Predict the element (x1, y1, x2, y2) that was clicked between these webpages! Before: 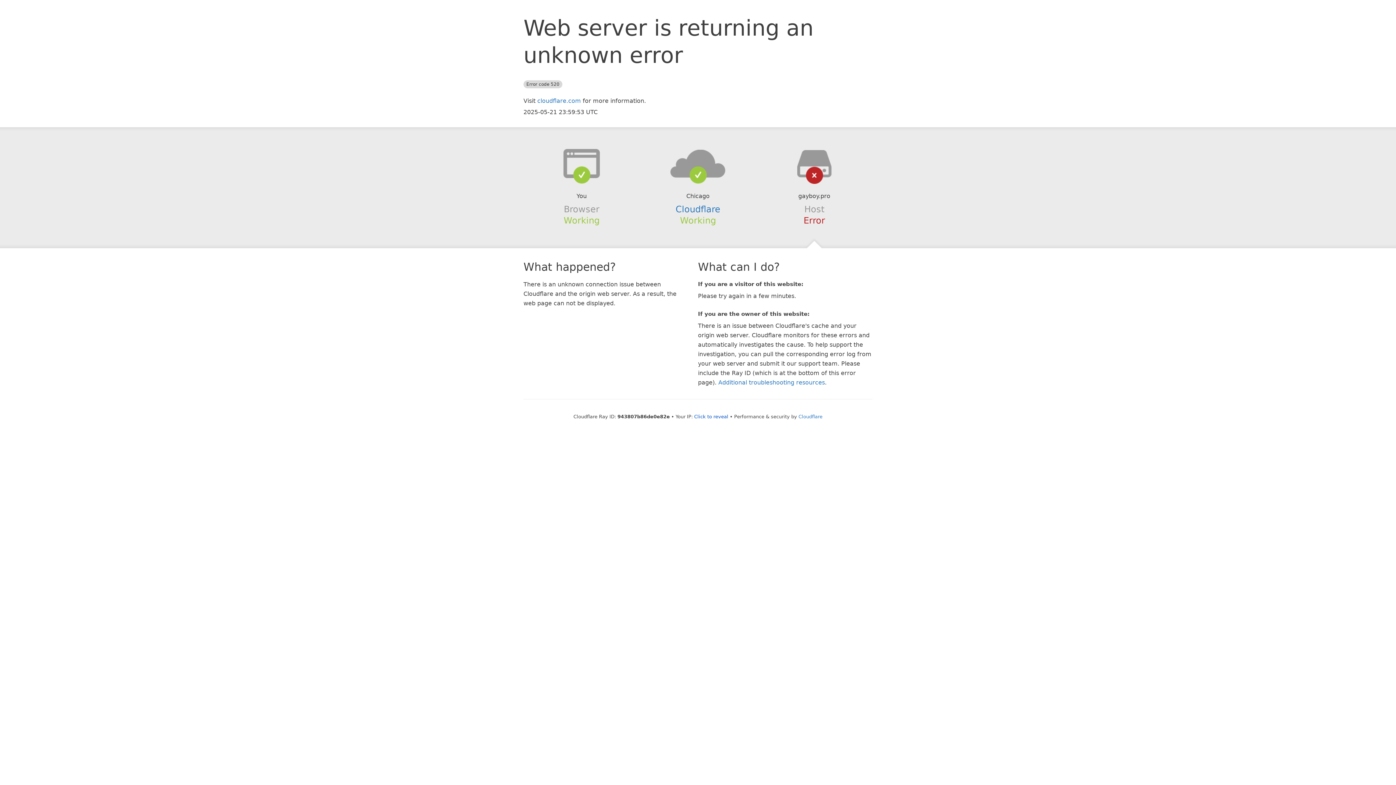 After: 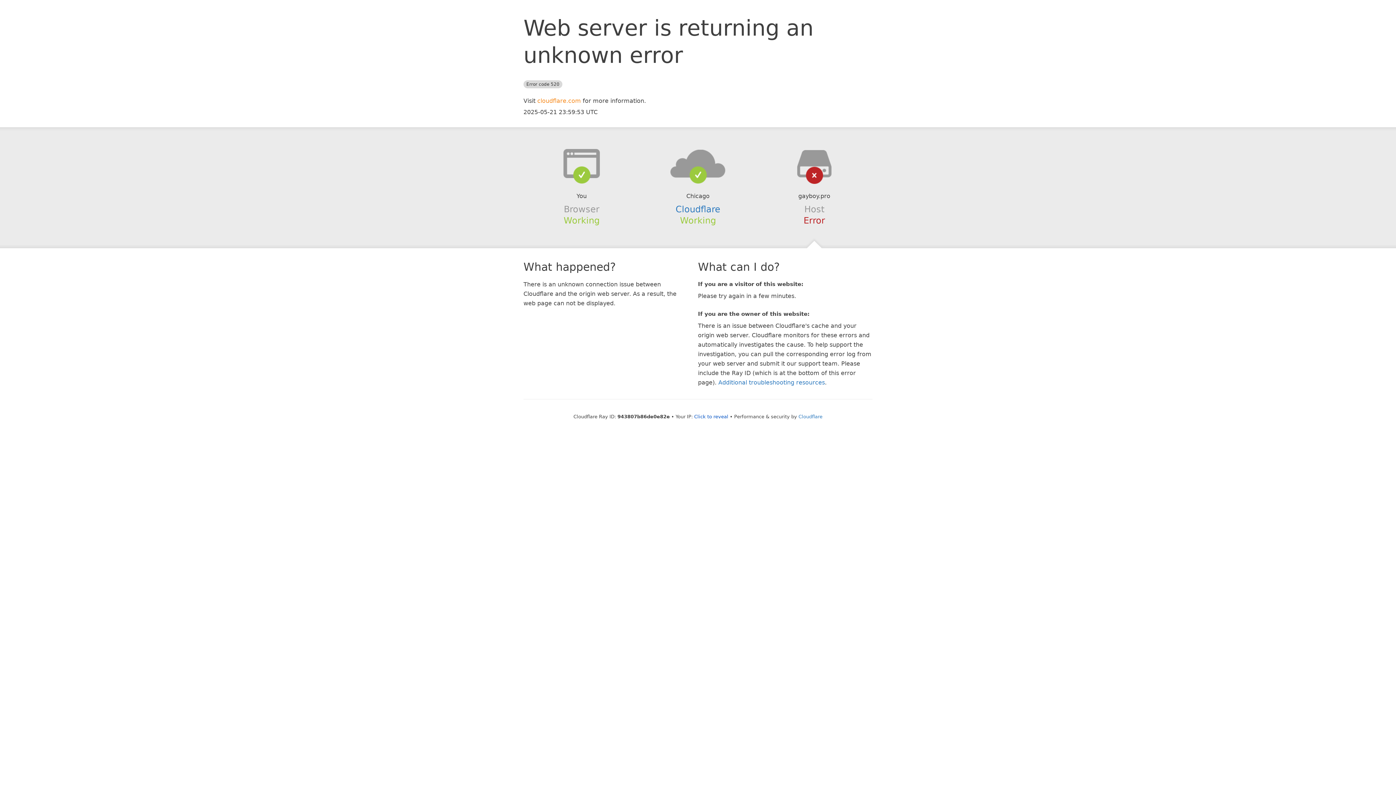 Action: label: cloudflare.com bbox: (537, 97, 581, 104)